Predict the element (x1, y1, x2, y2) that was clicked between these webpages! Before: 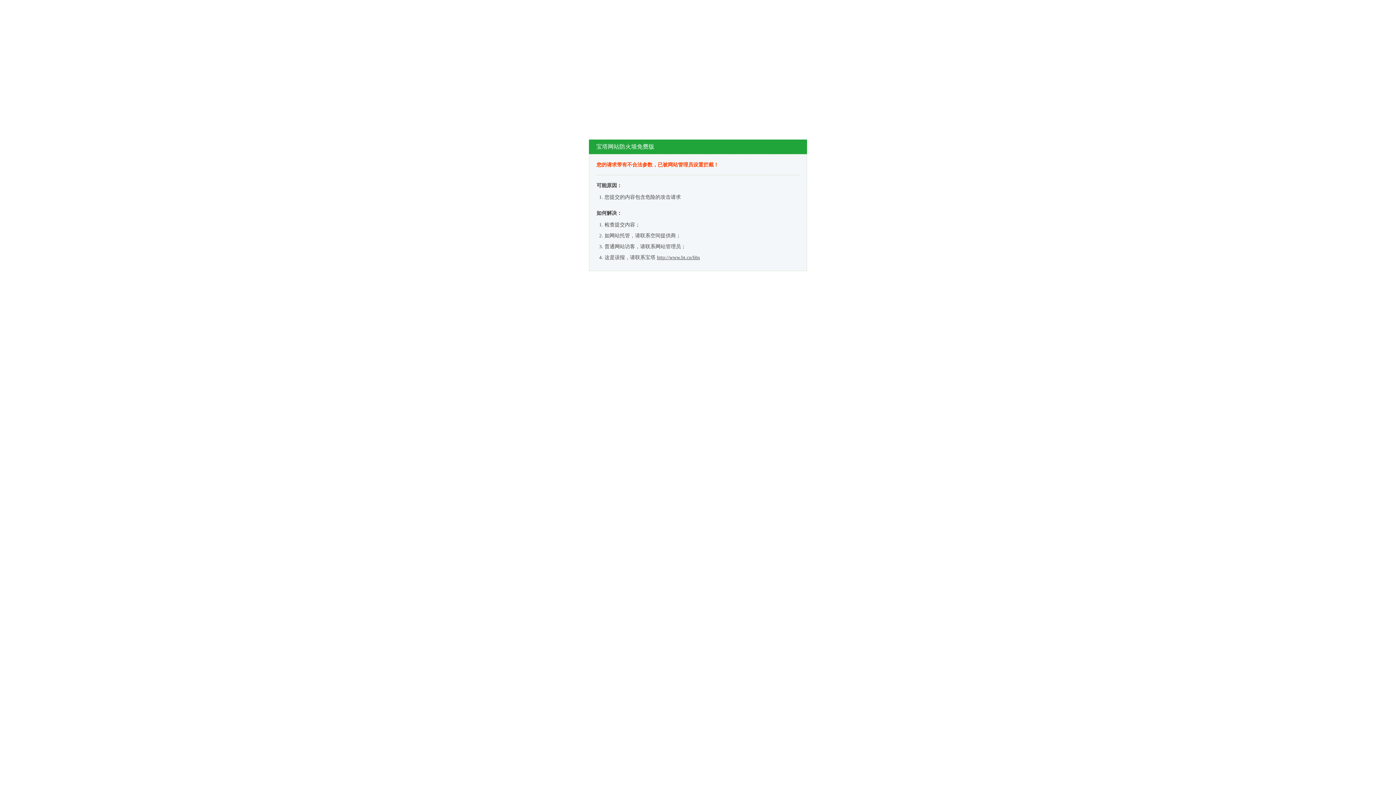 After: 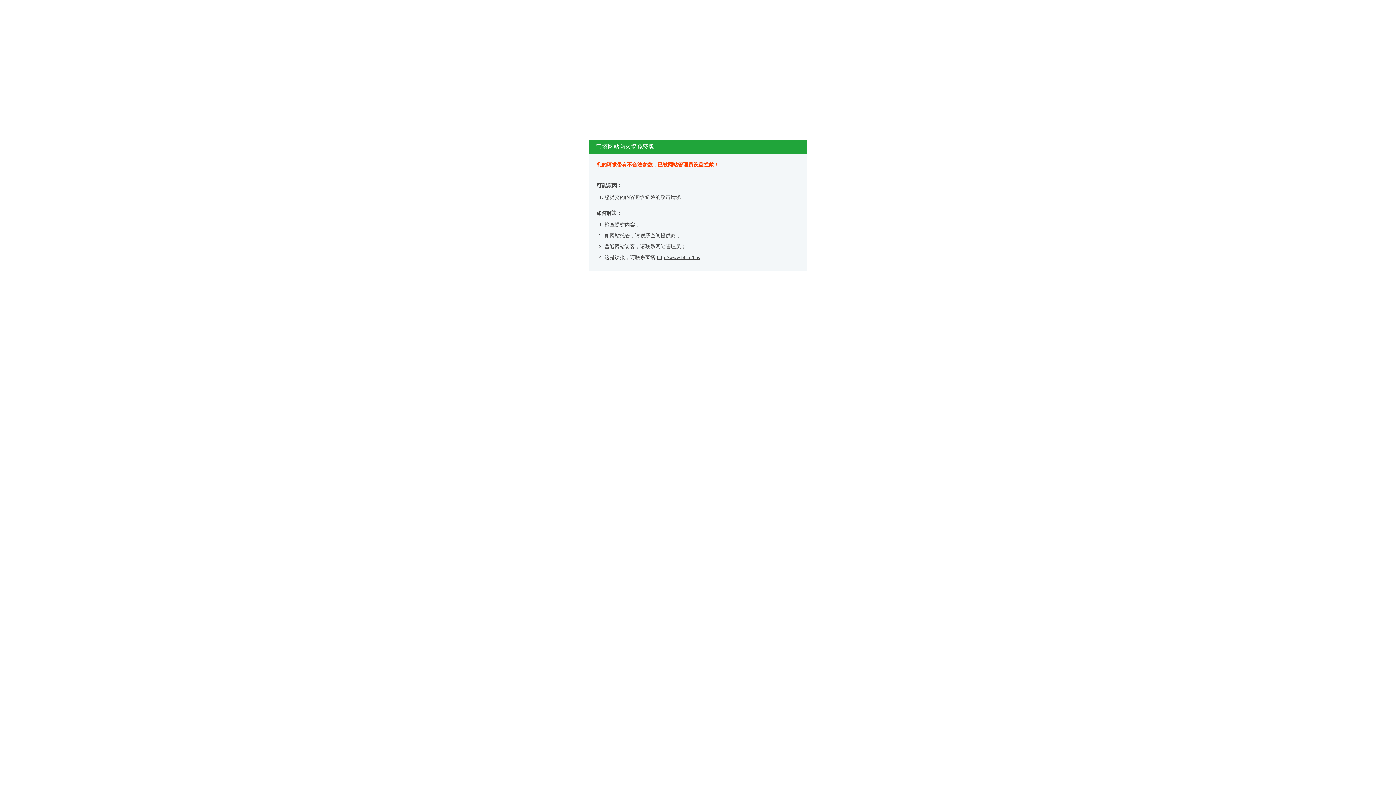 Action: label: http://www.bt.cn/bbs bbox: (657, 254, 700, 260)